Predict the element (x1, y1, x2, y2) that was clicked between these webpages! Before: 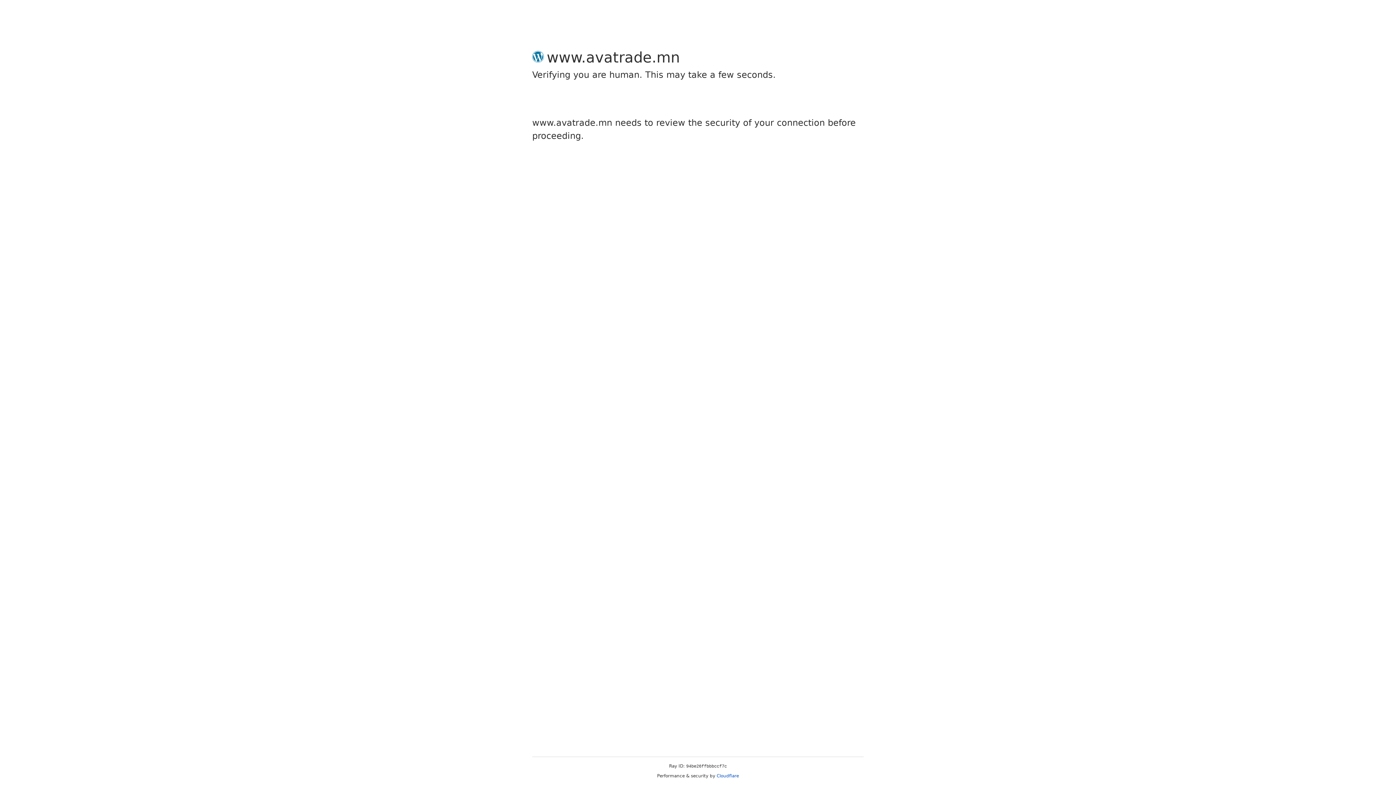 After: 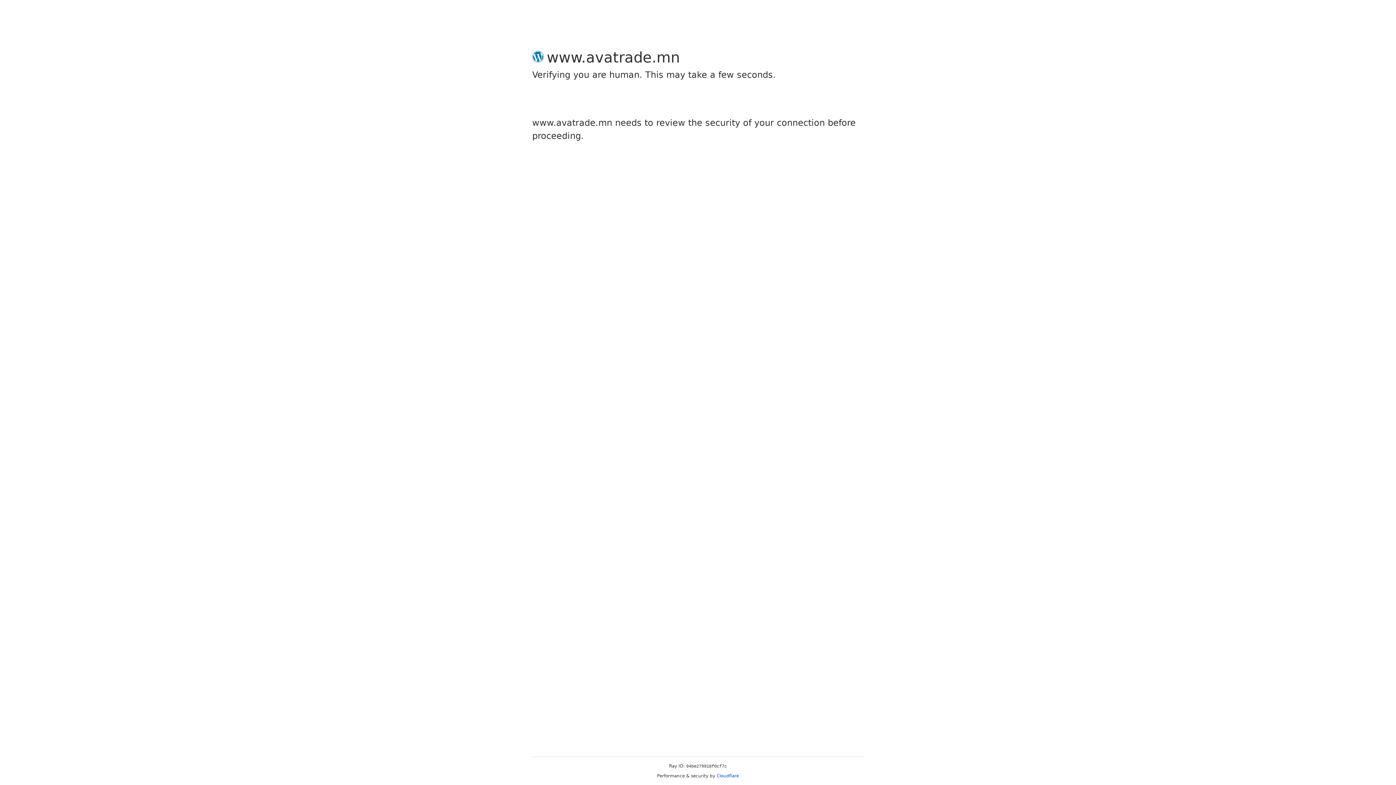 Action: bbox: (716, 773, 739, 778) label: Cloudflare